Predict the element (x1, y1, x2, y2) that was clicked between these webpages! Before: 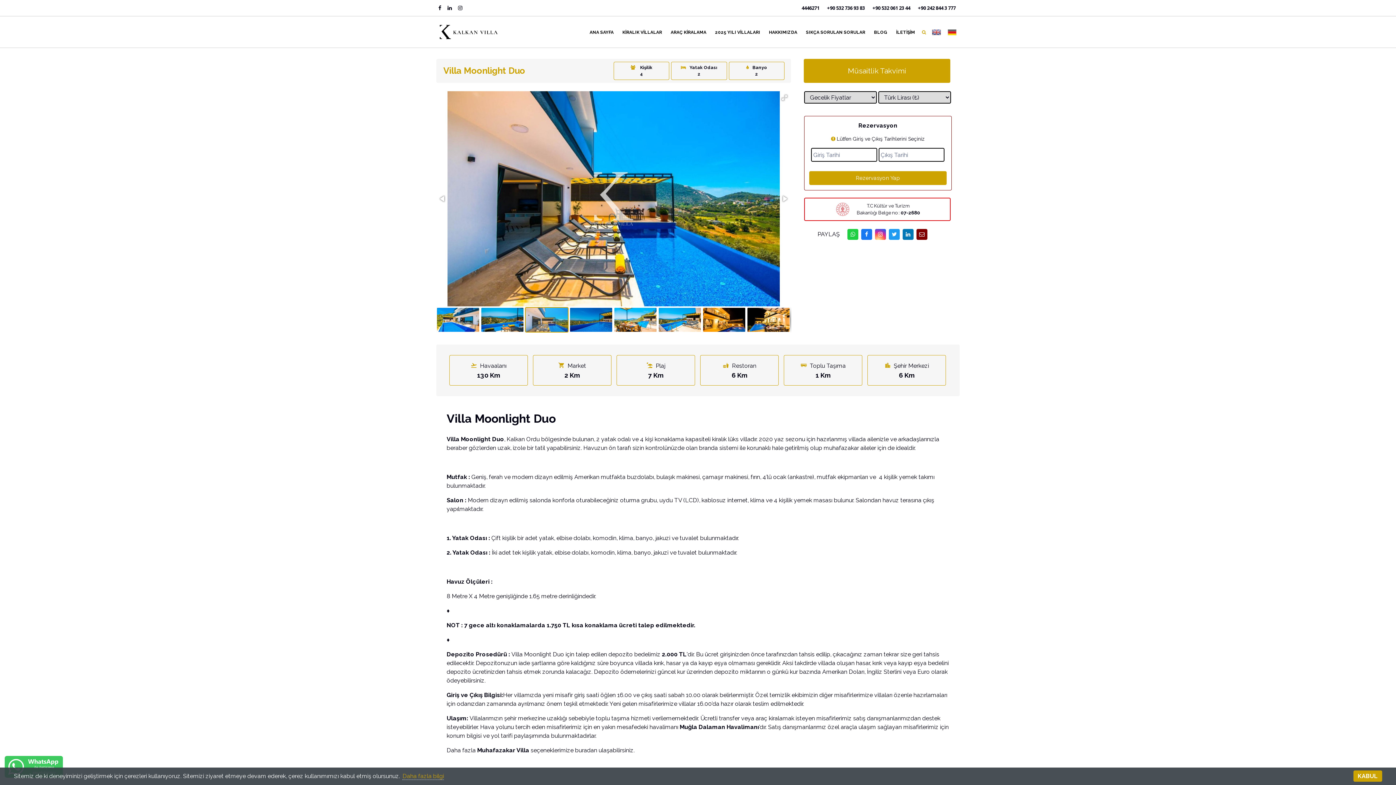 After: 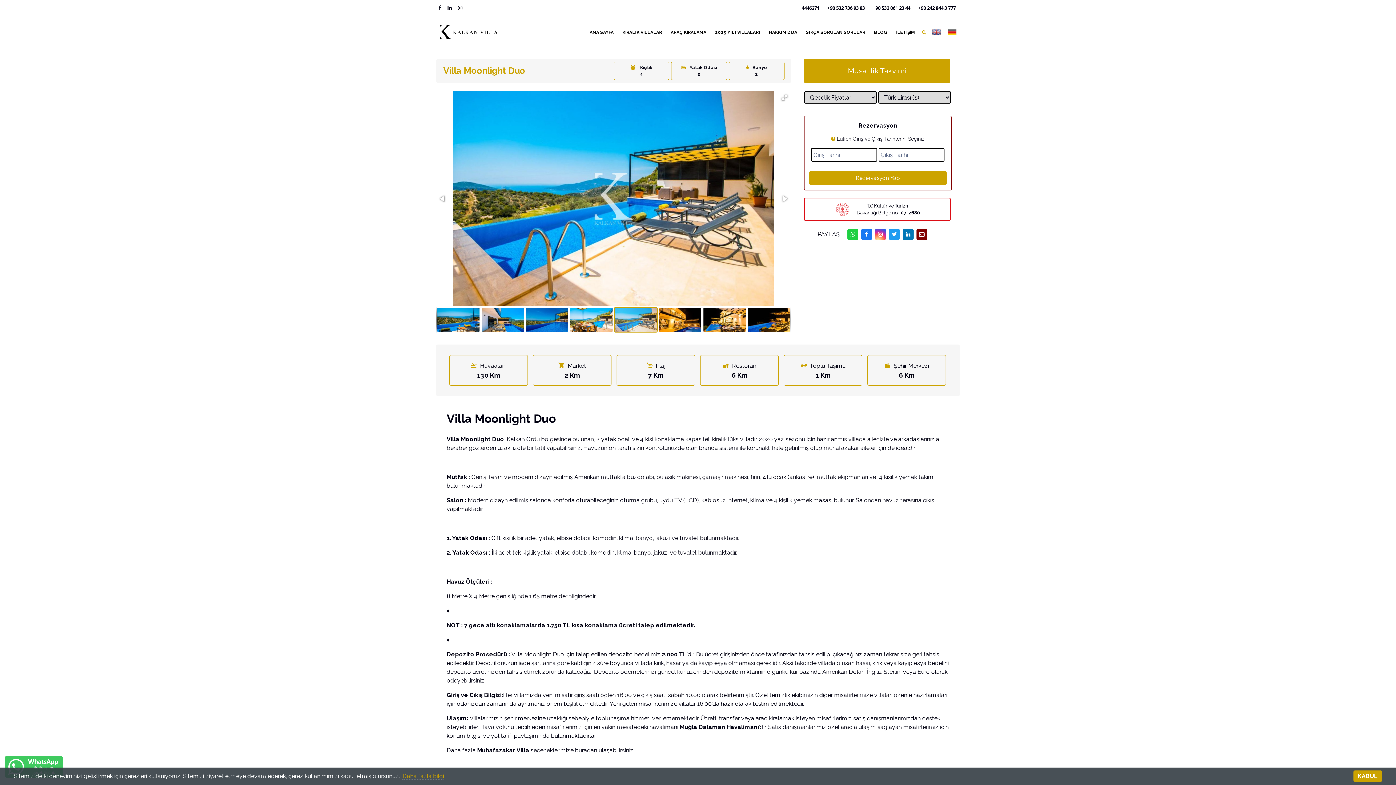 Action: bbox: (658, 306, 702, 333)